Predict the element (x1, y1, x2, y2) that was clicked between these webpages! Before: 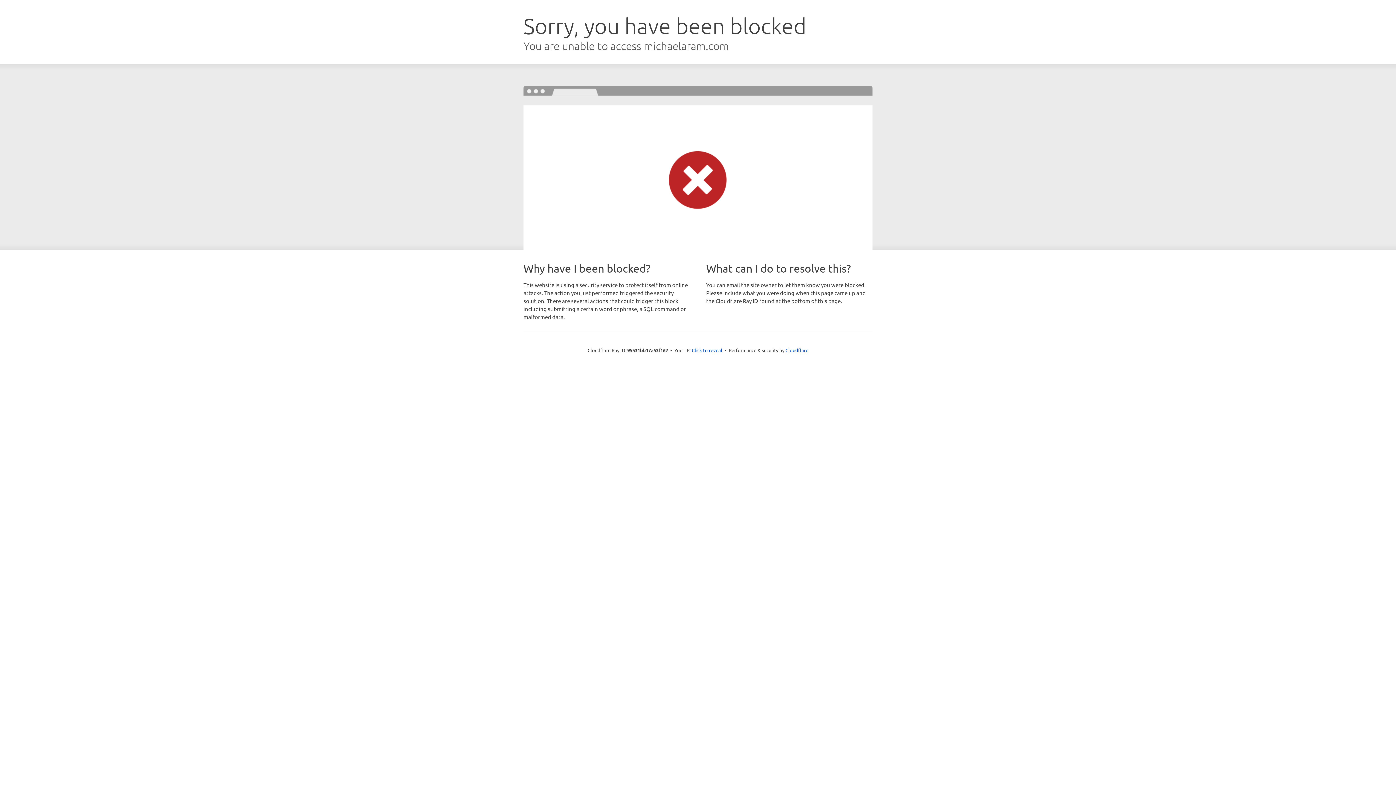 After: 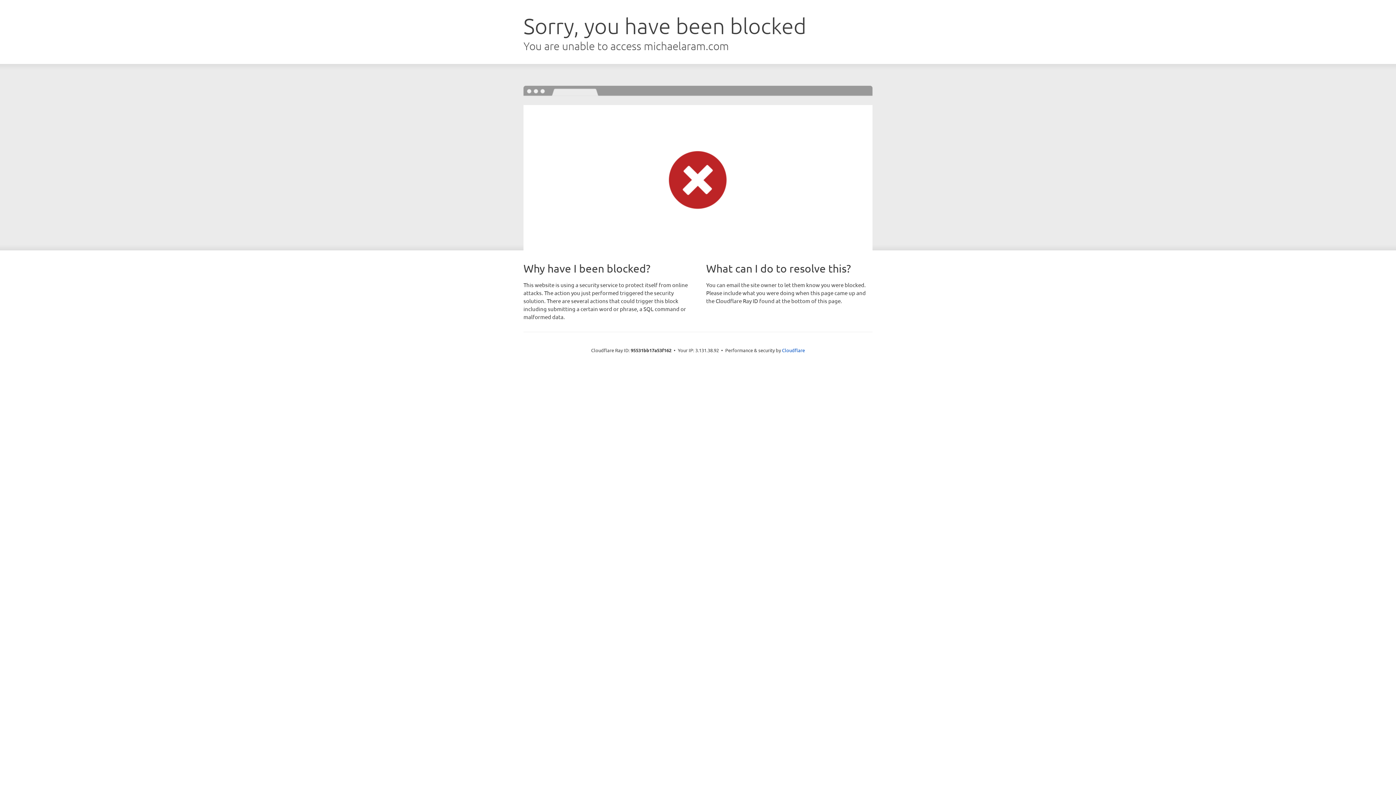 Action: label: Click to reveal bbox: (692, 346, 722, 353)